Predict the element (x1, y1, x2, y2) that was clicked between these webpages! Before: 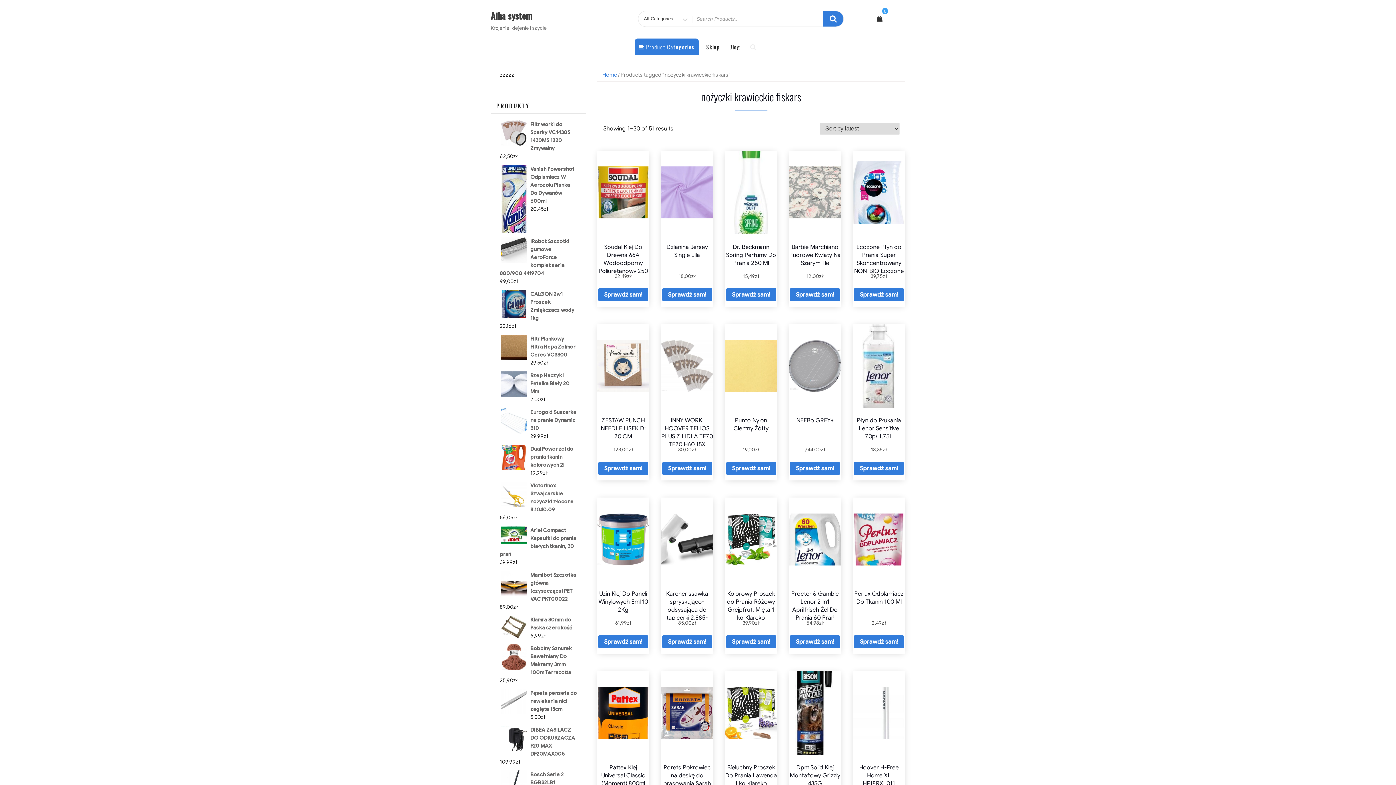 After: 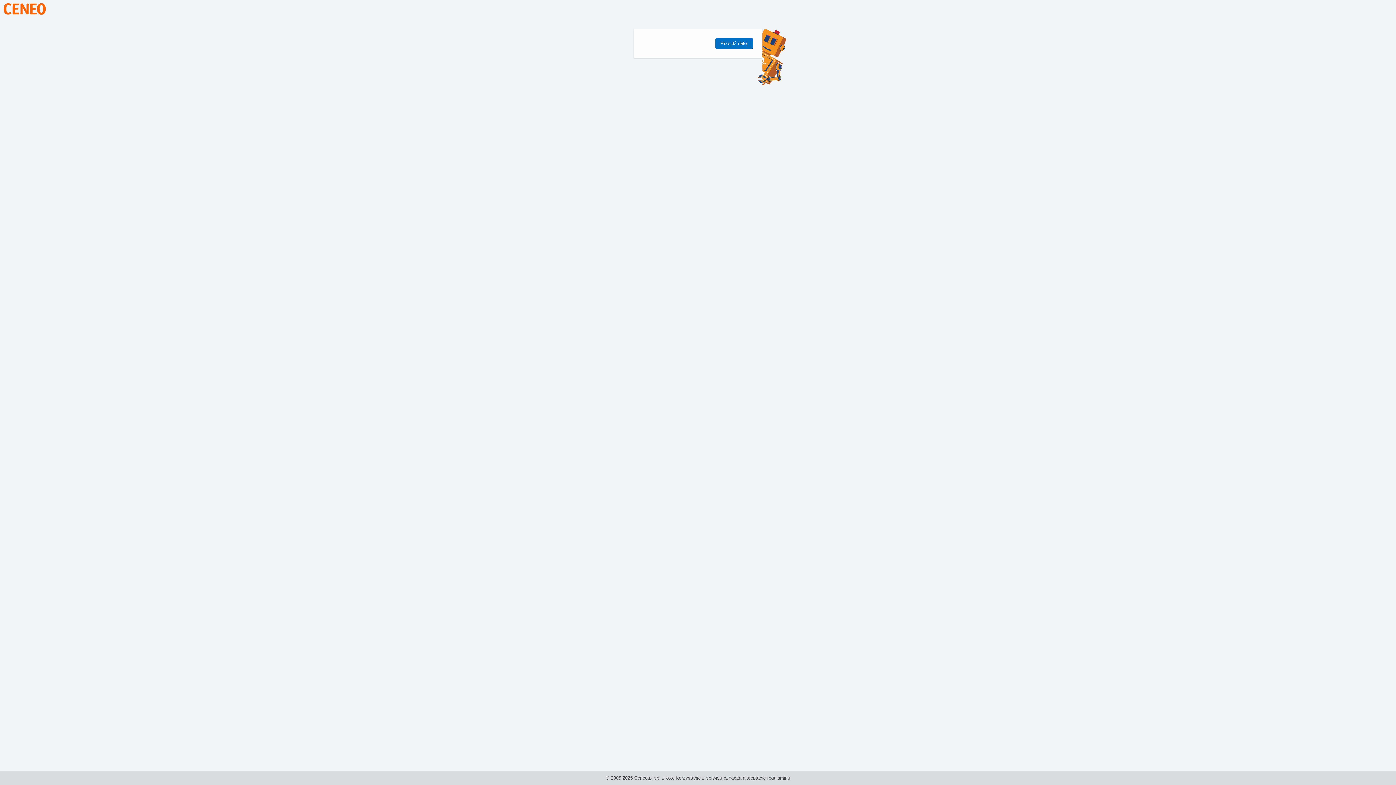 Action: bbox: (790, 635, 840, 648) label: Sprawdź sam!